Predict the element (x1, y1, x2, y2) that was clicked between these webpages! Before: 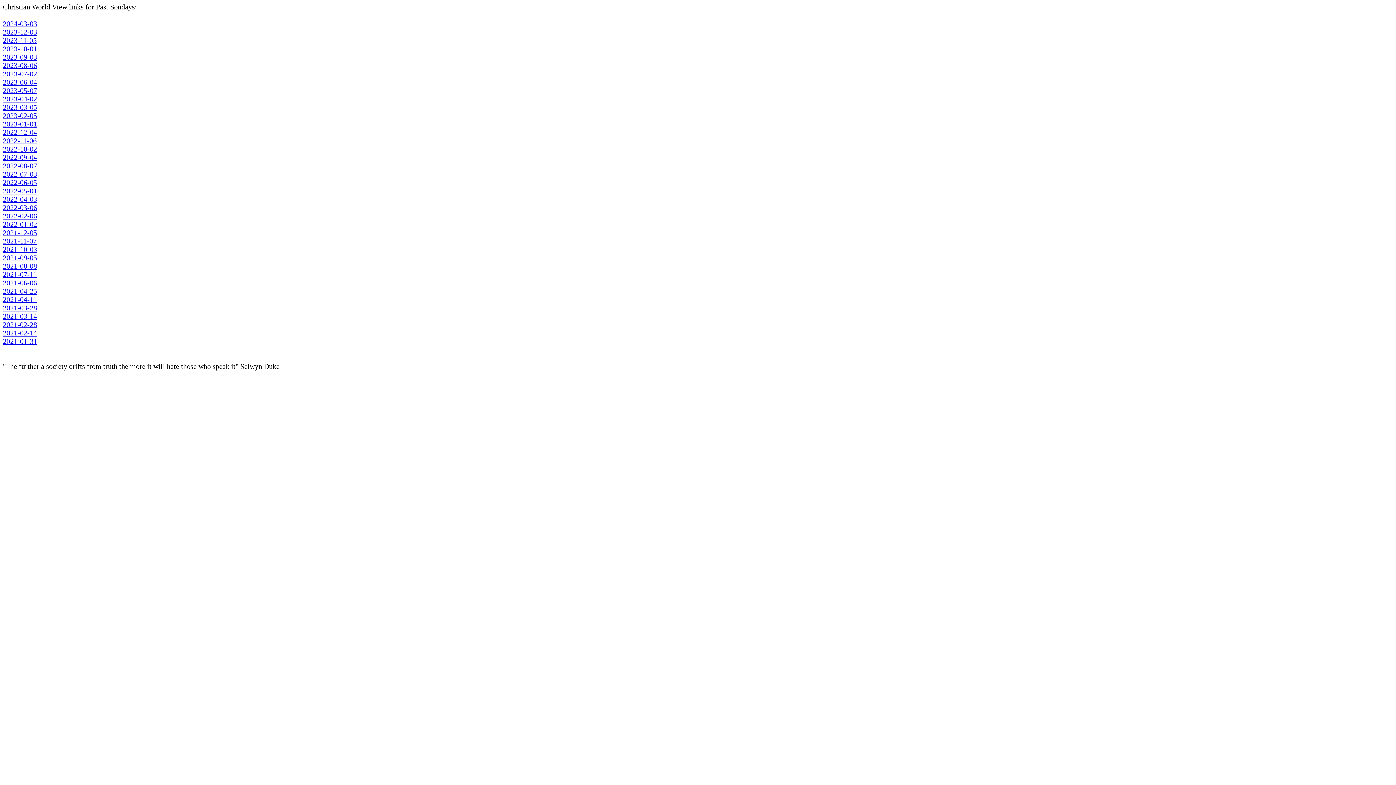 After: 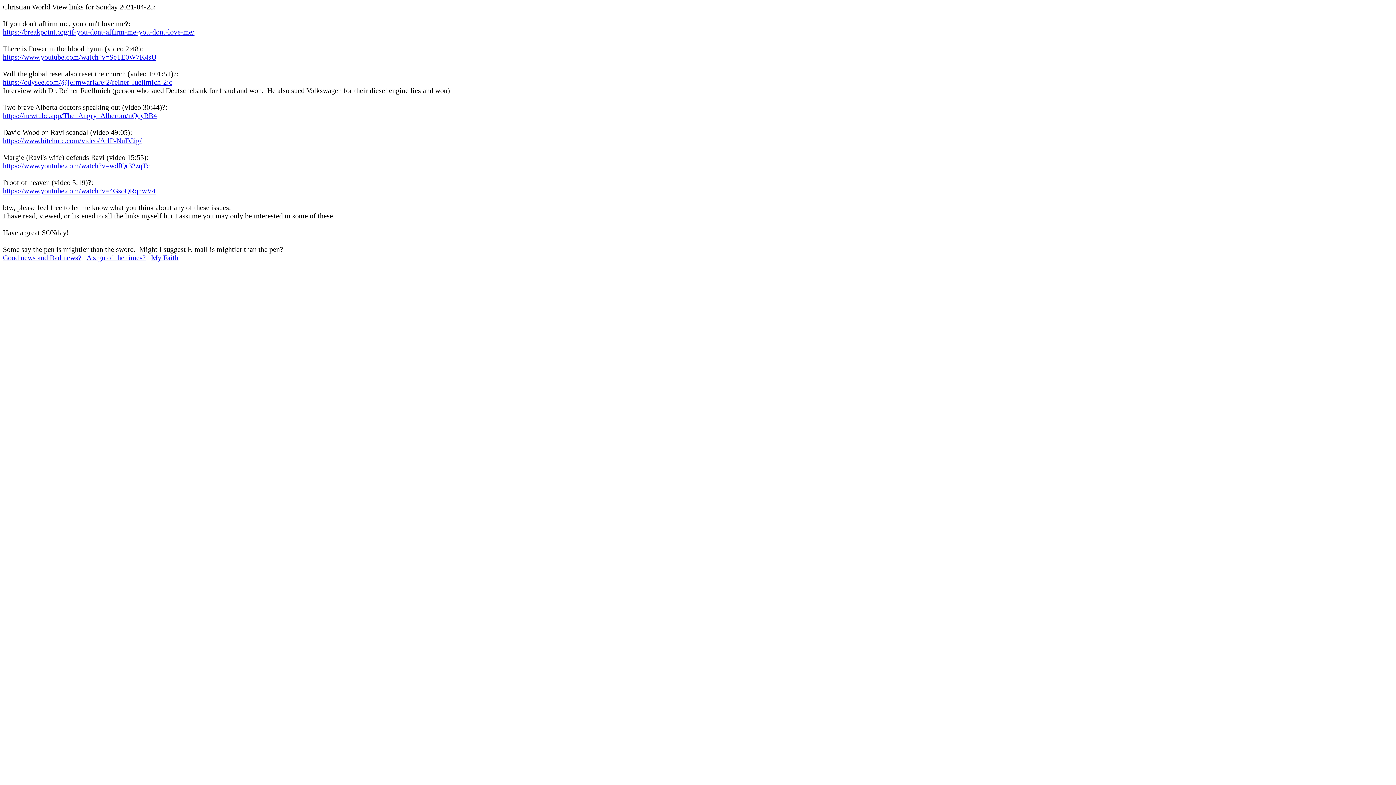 Action: bbox: (2, 287, 37, 295) label: 2021-04-25